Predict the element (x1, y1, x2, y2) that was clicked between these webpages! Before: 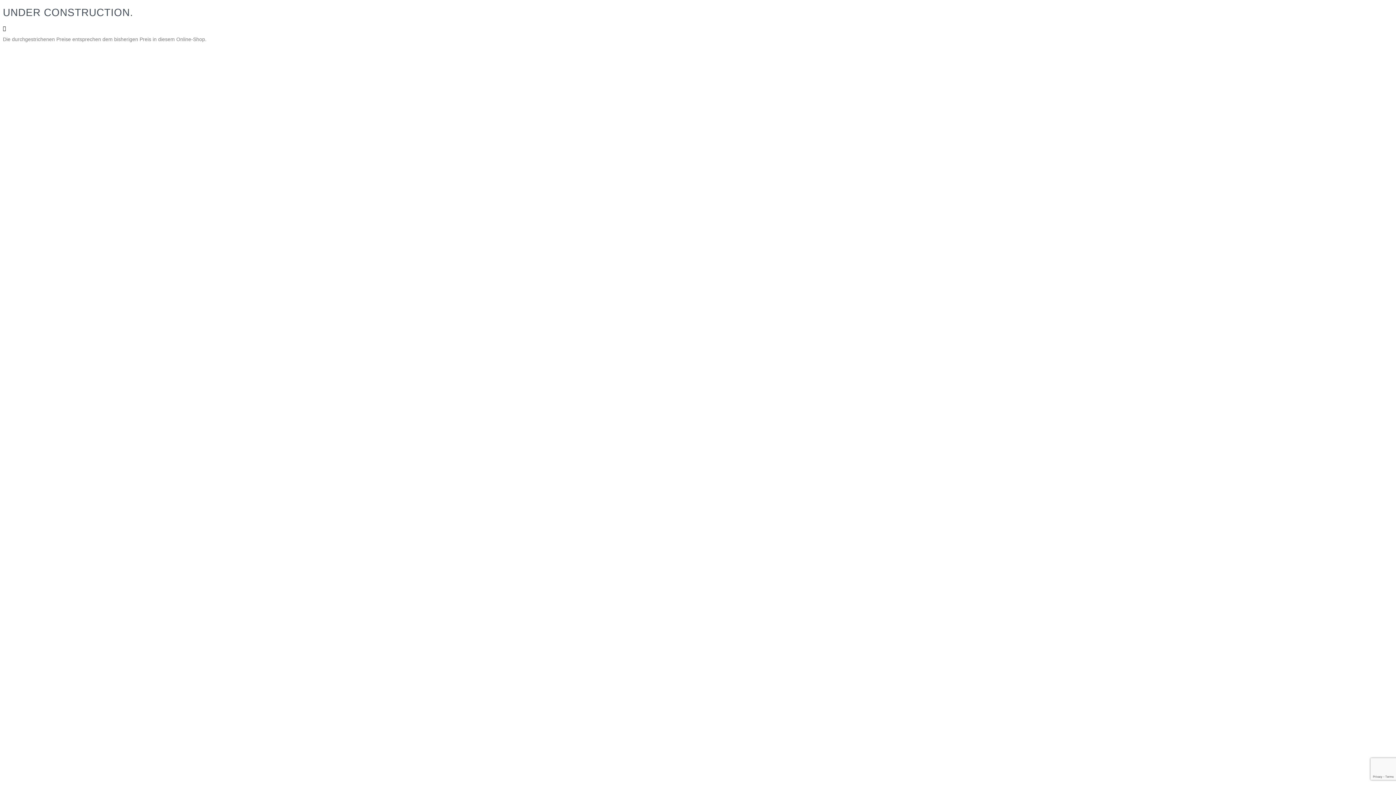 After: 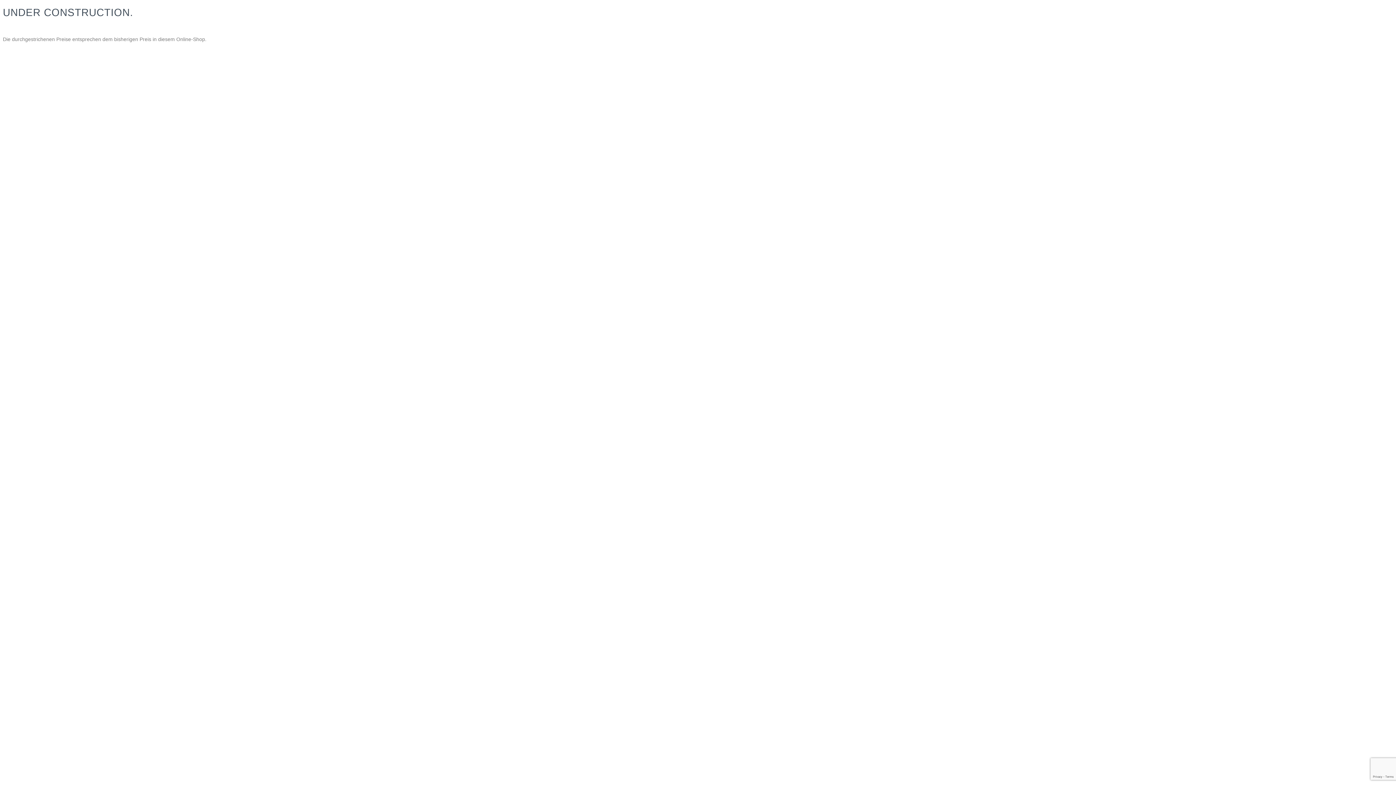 Action: bbox: (2, 25, 5, 31)